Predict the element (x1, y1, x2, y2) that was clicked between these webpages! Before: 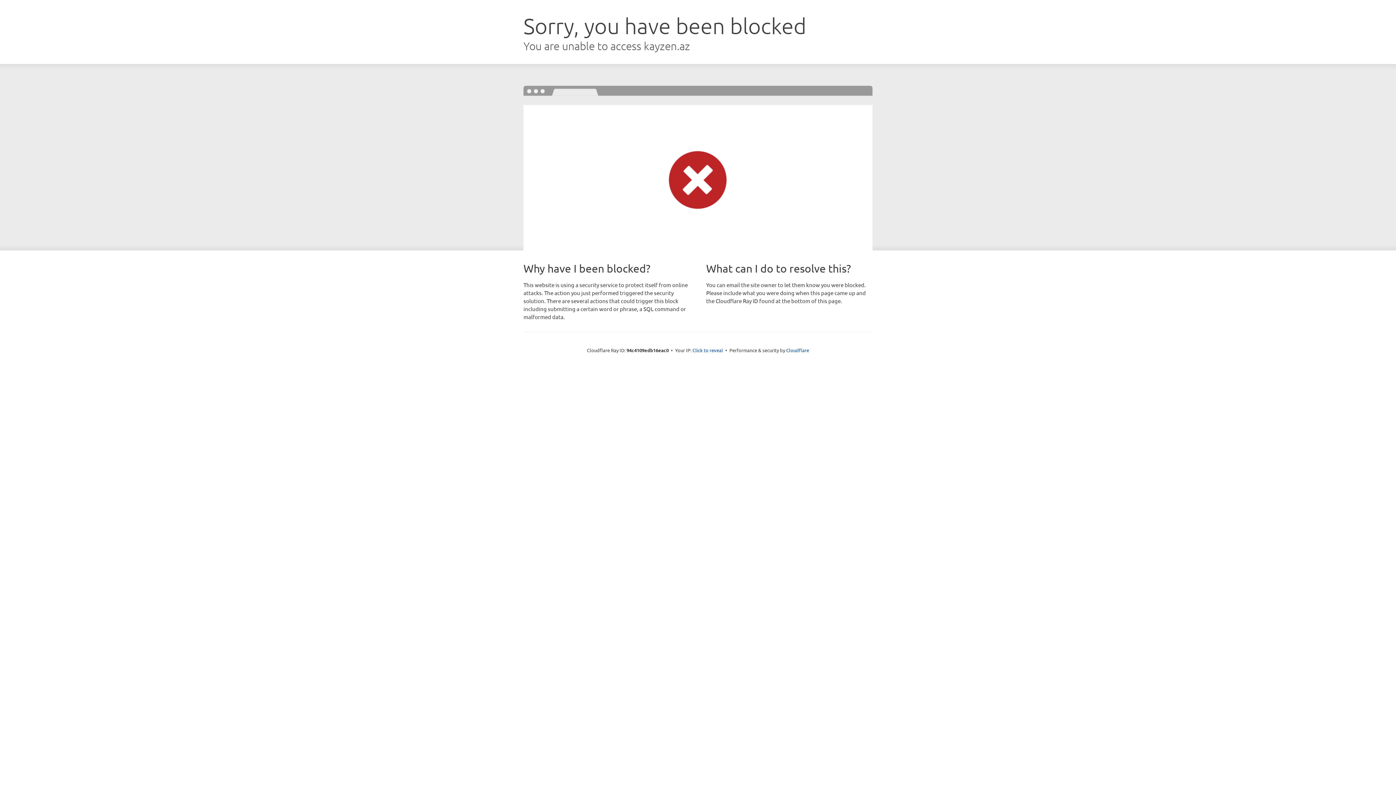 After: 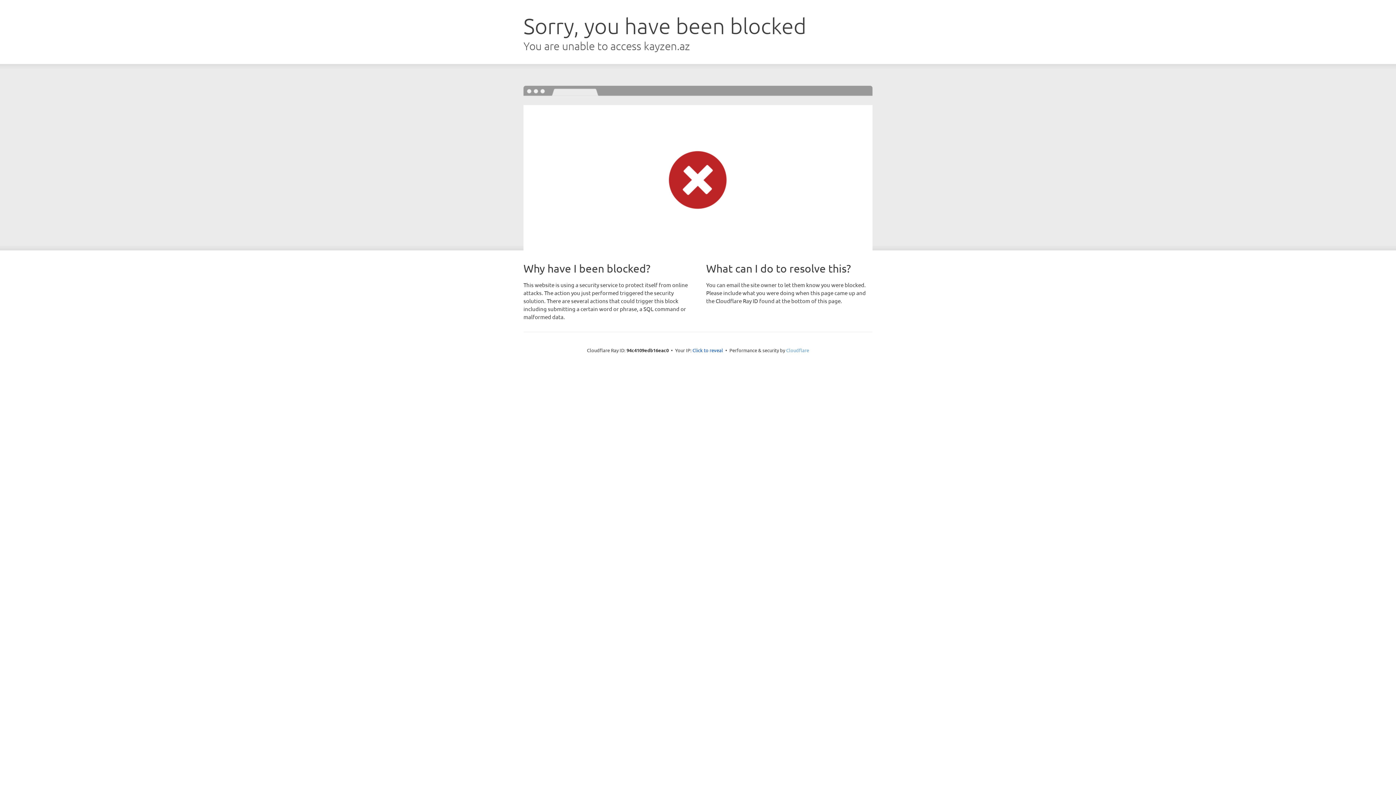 Action: label: Cloudflare bbox: (786, 347, 809, 353)